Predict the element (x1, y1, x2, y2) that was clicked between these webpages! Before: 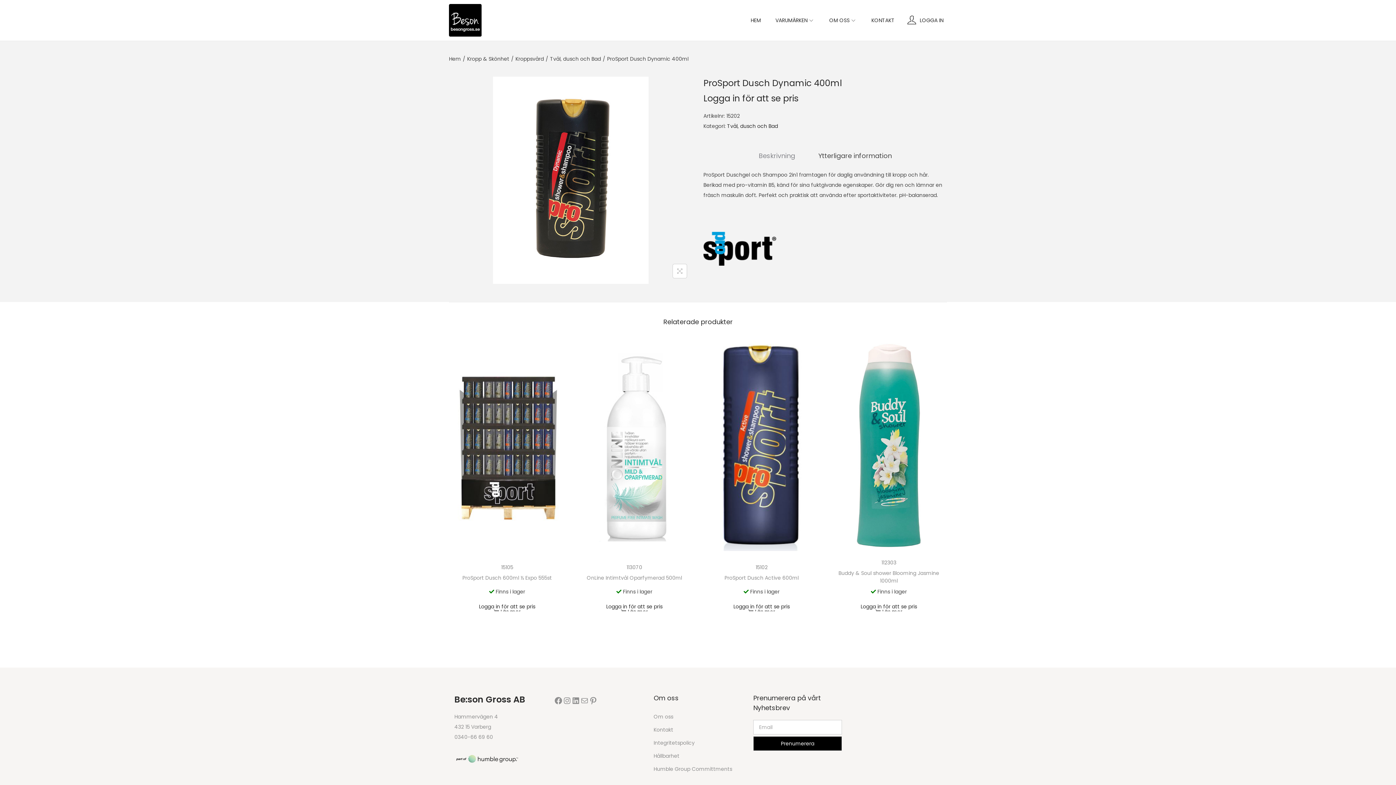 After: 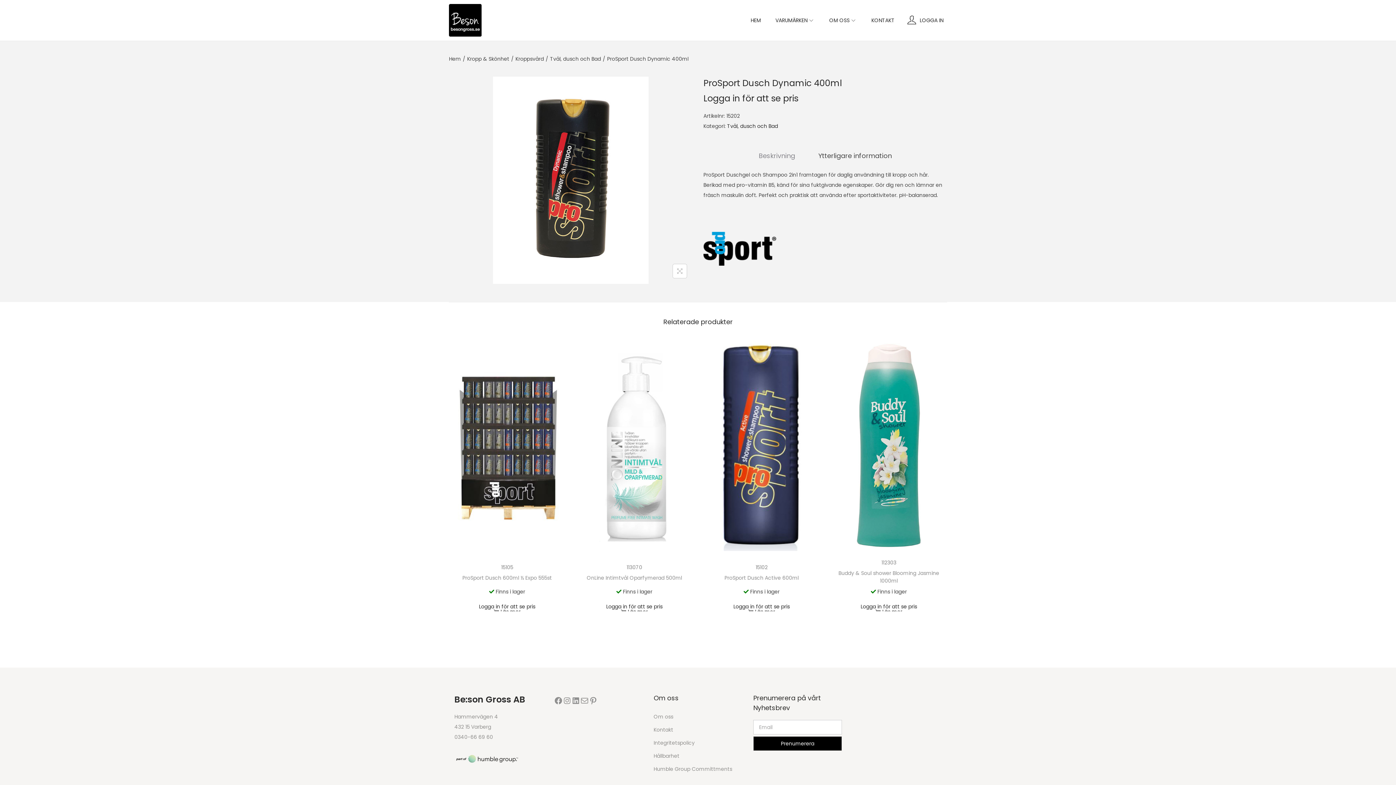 Action: bbox: (580, 696, 589, 705) label: Mail